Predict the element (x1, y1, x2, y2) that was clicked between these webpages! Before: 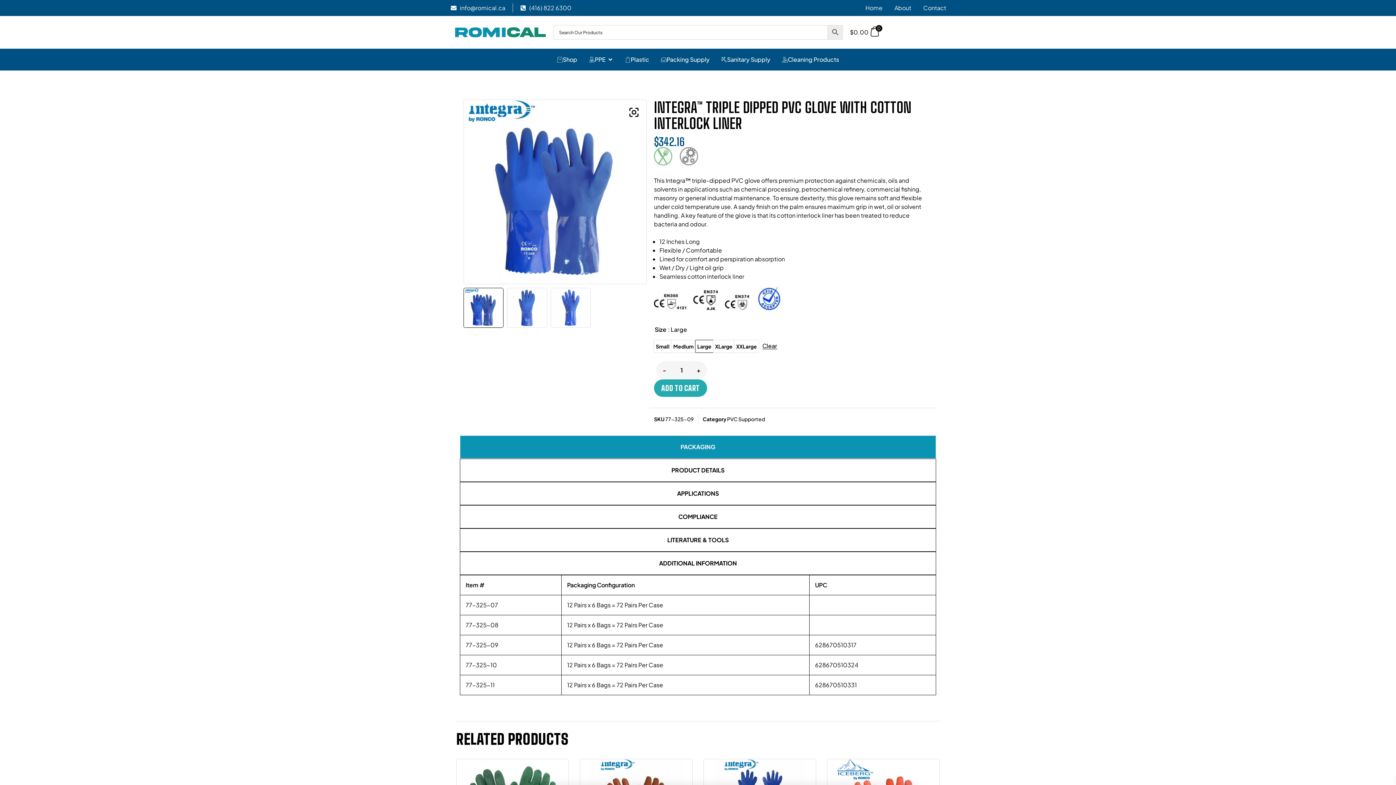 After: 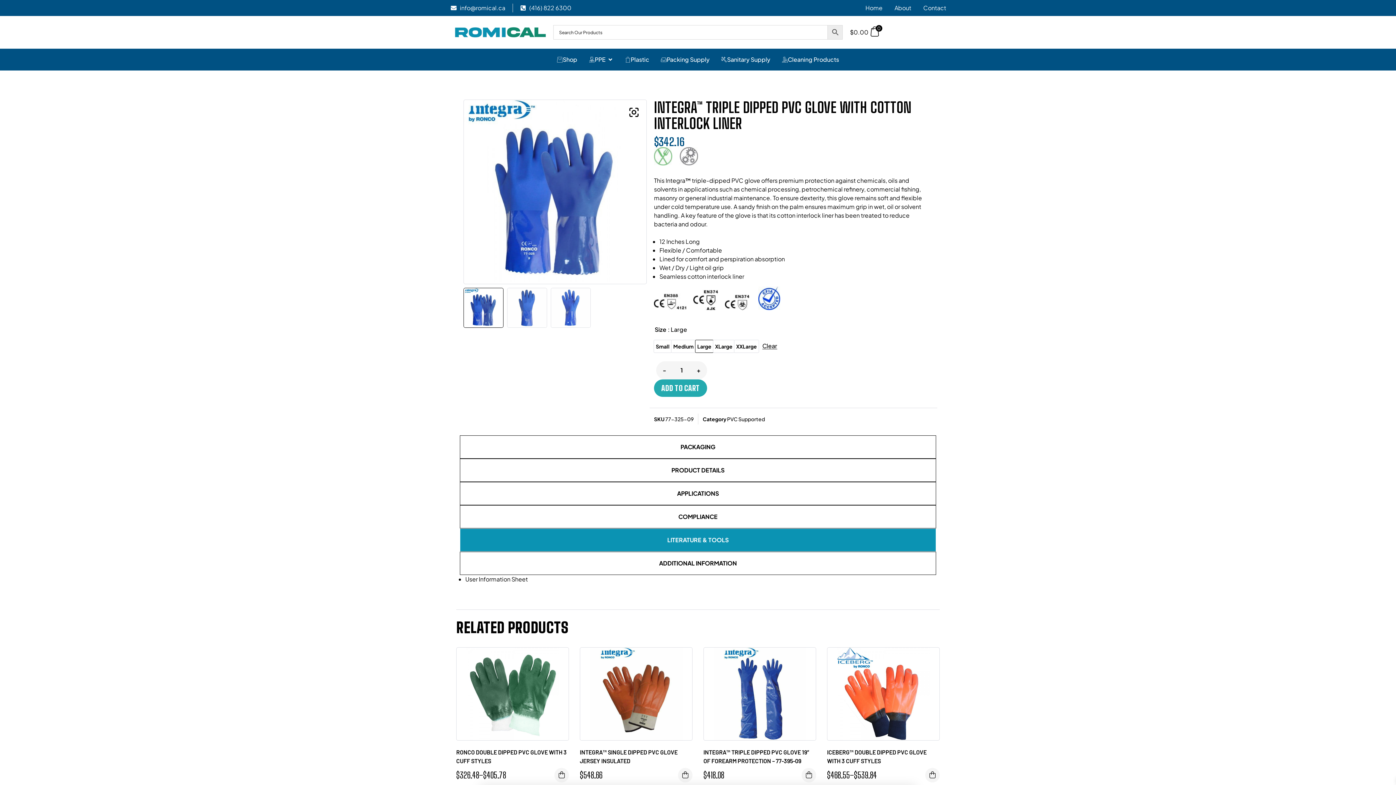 Action: bbox: (460, 528, 936, 551) label: LITERATURE & TOOLS